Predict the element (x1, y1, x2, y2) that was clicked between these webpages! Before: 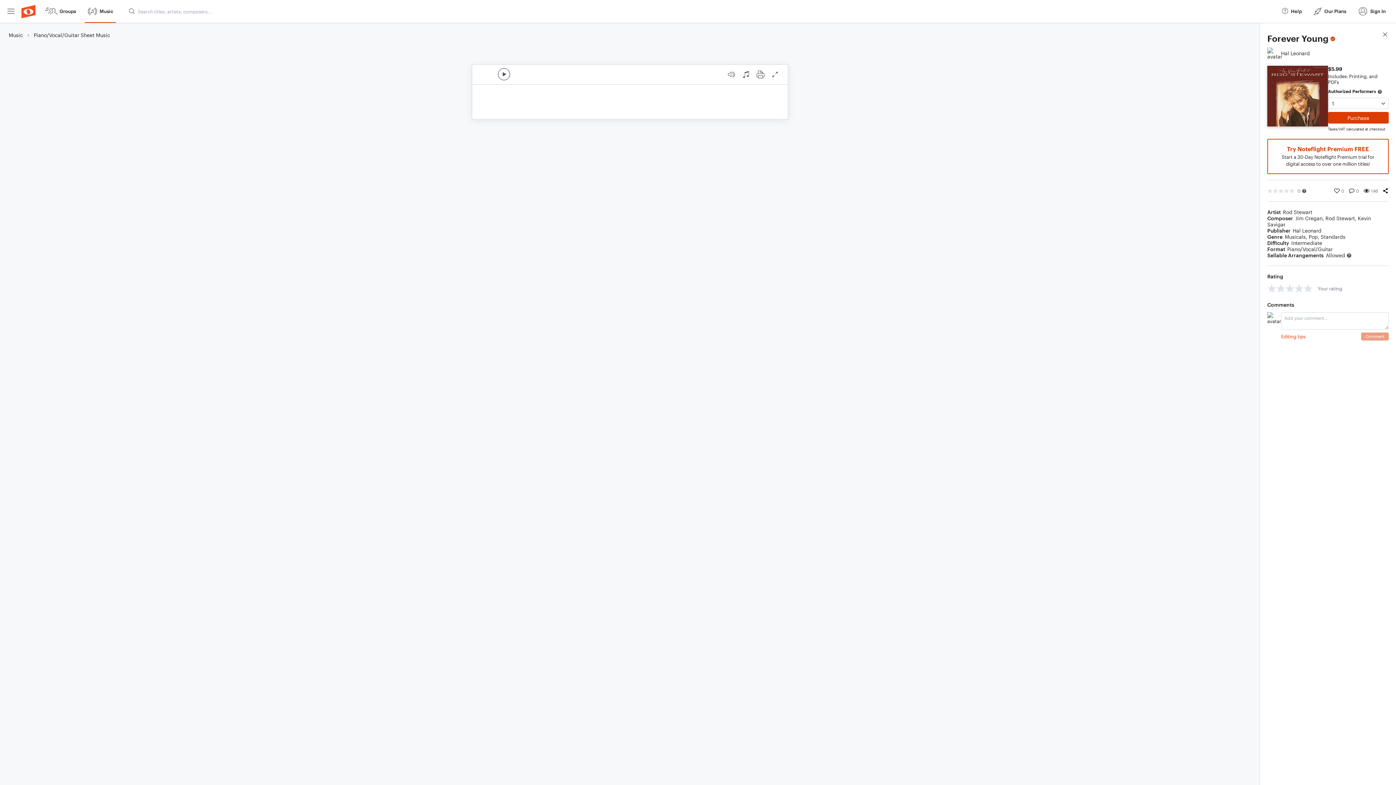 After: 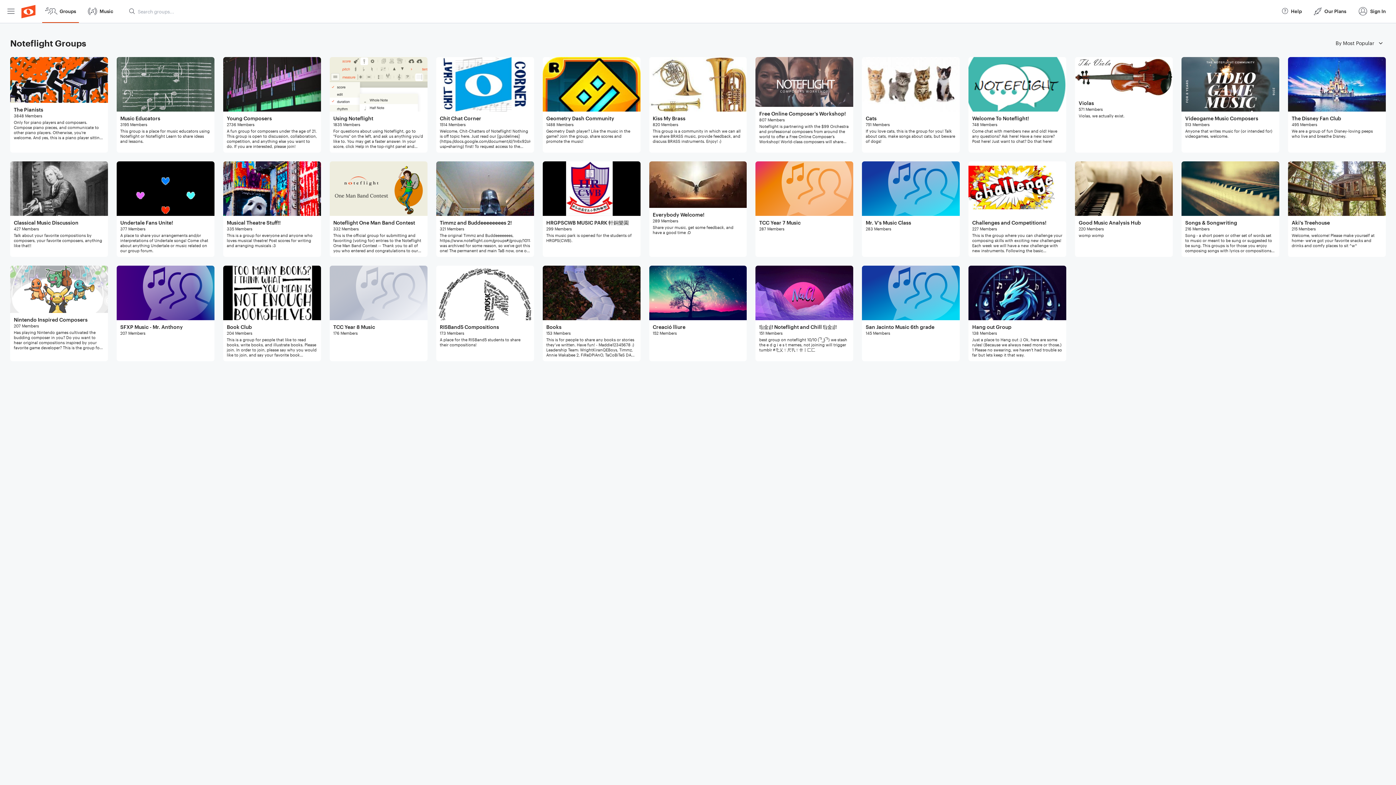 Action: bbox: (42, 0, 78, 22) label: Groups